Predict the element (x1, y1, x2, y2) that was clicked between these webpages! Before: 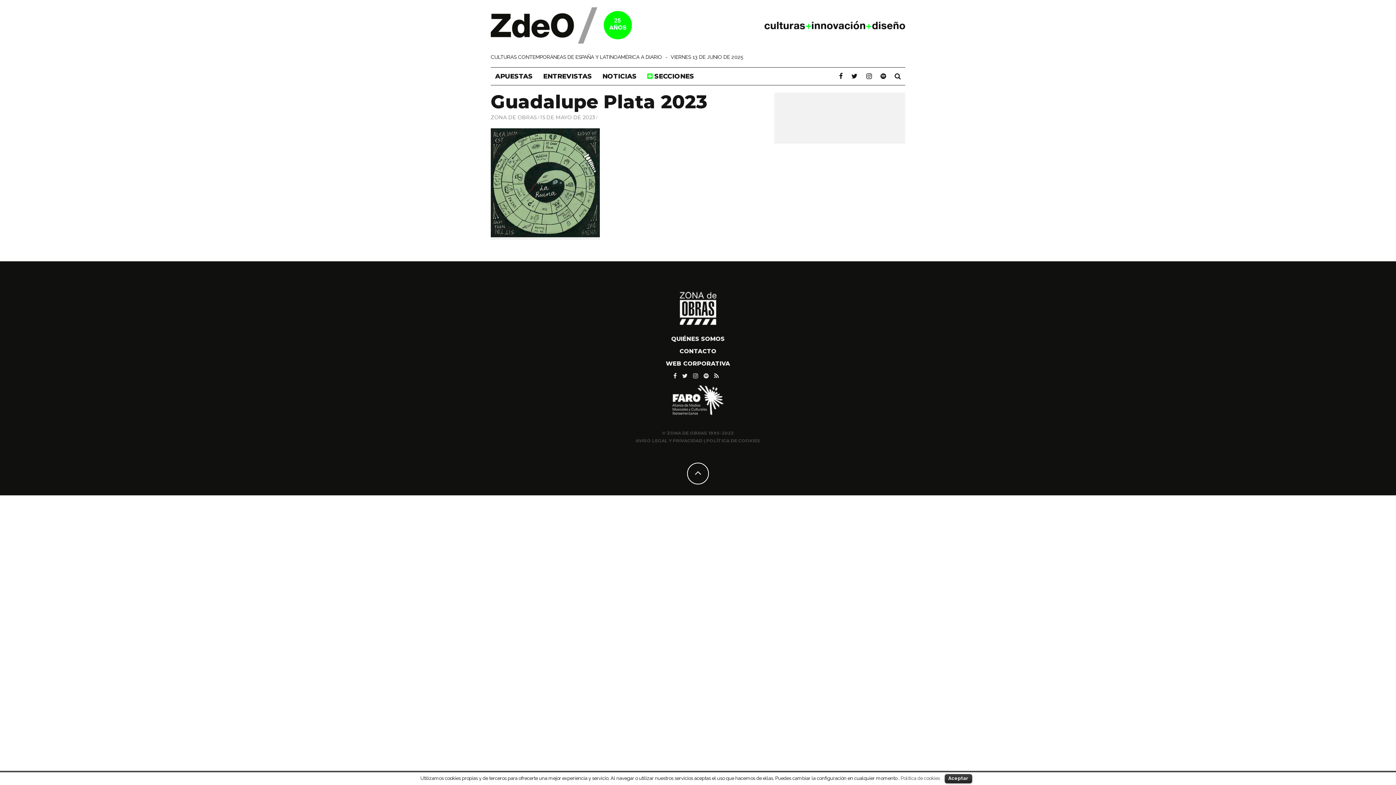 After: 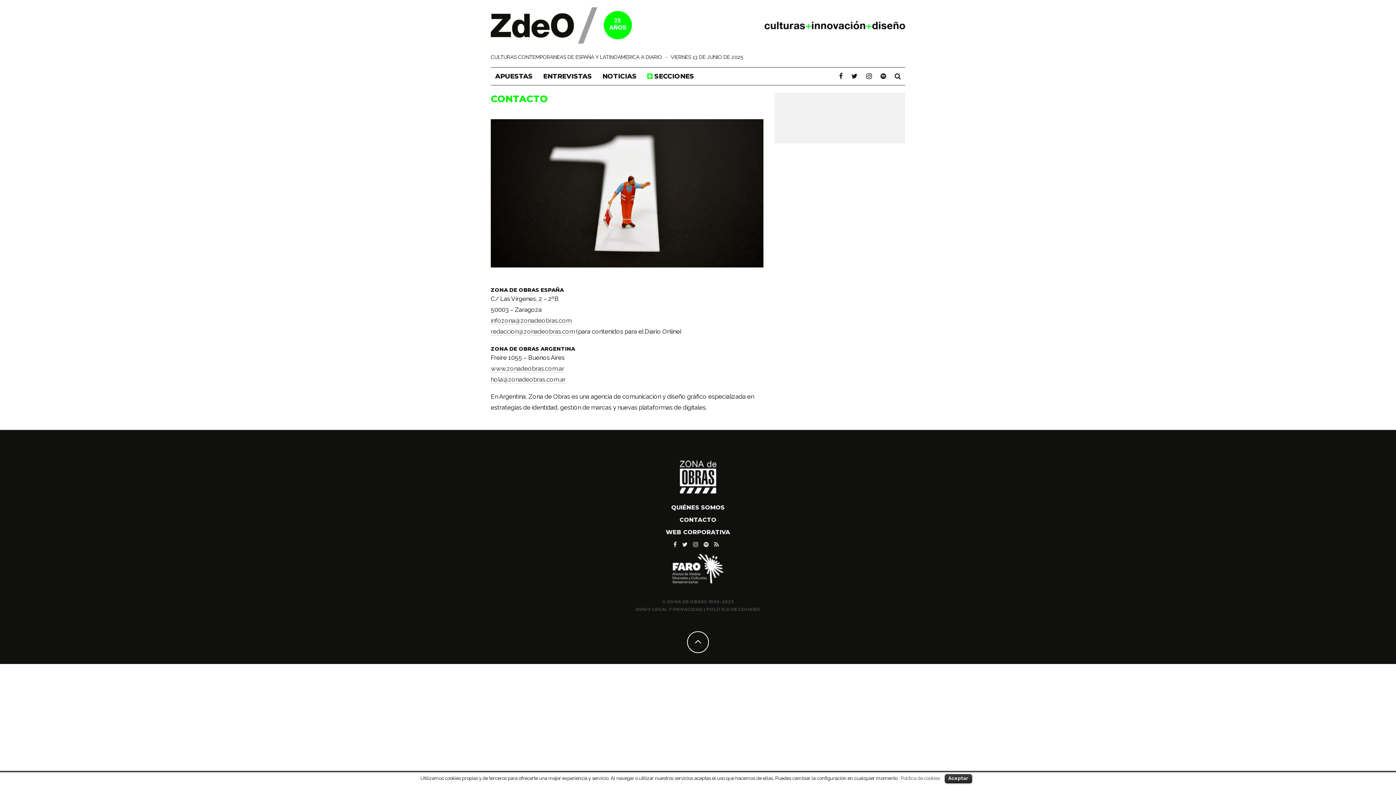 Action: bbox: (679, 348, 716, 354) label: CONTACTO